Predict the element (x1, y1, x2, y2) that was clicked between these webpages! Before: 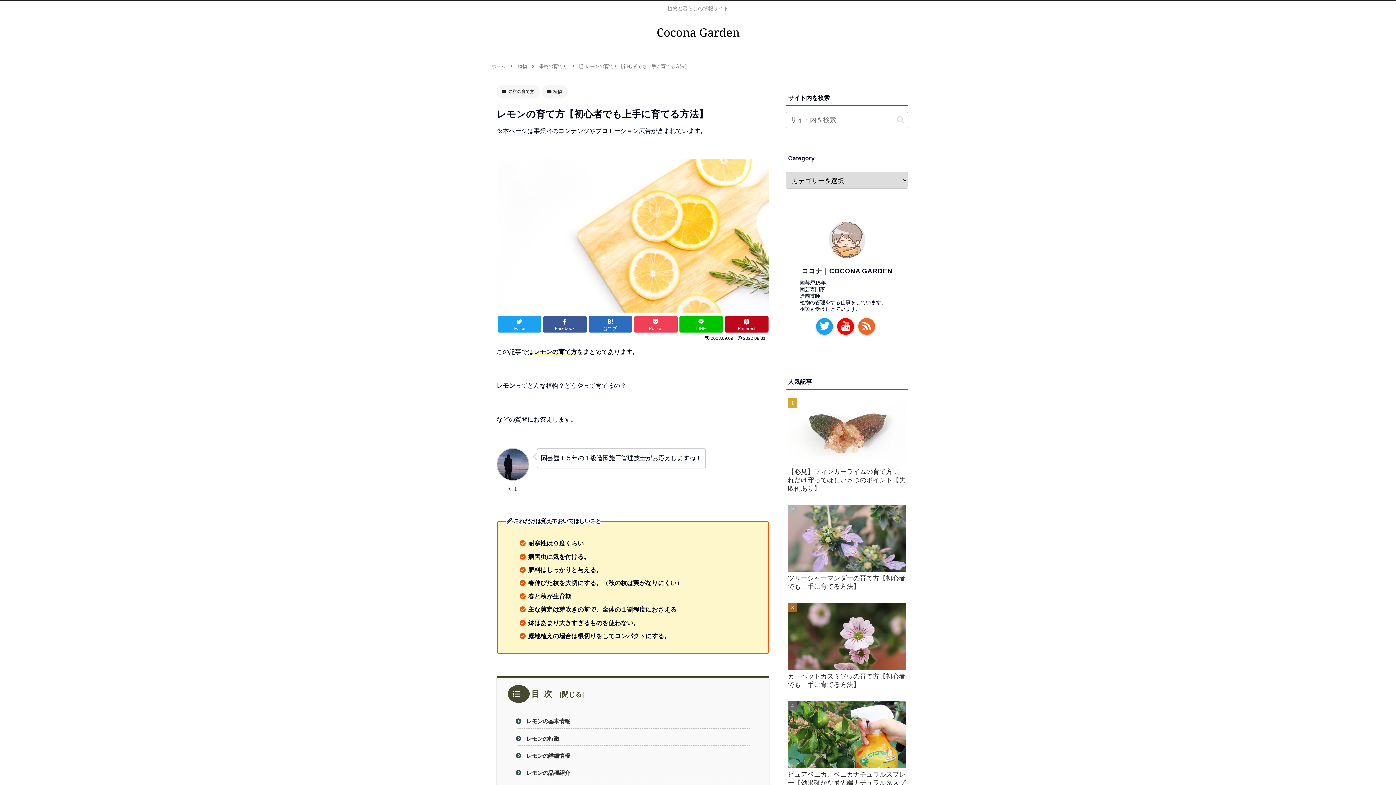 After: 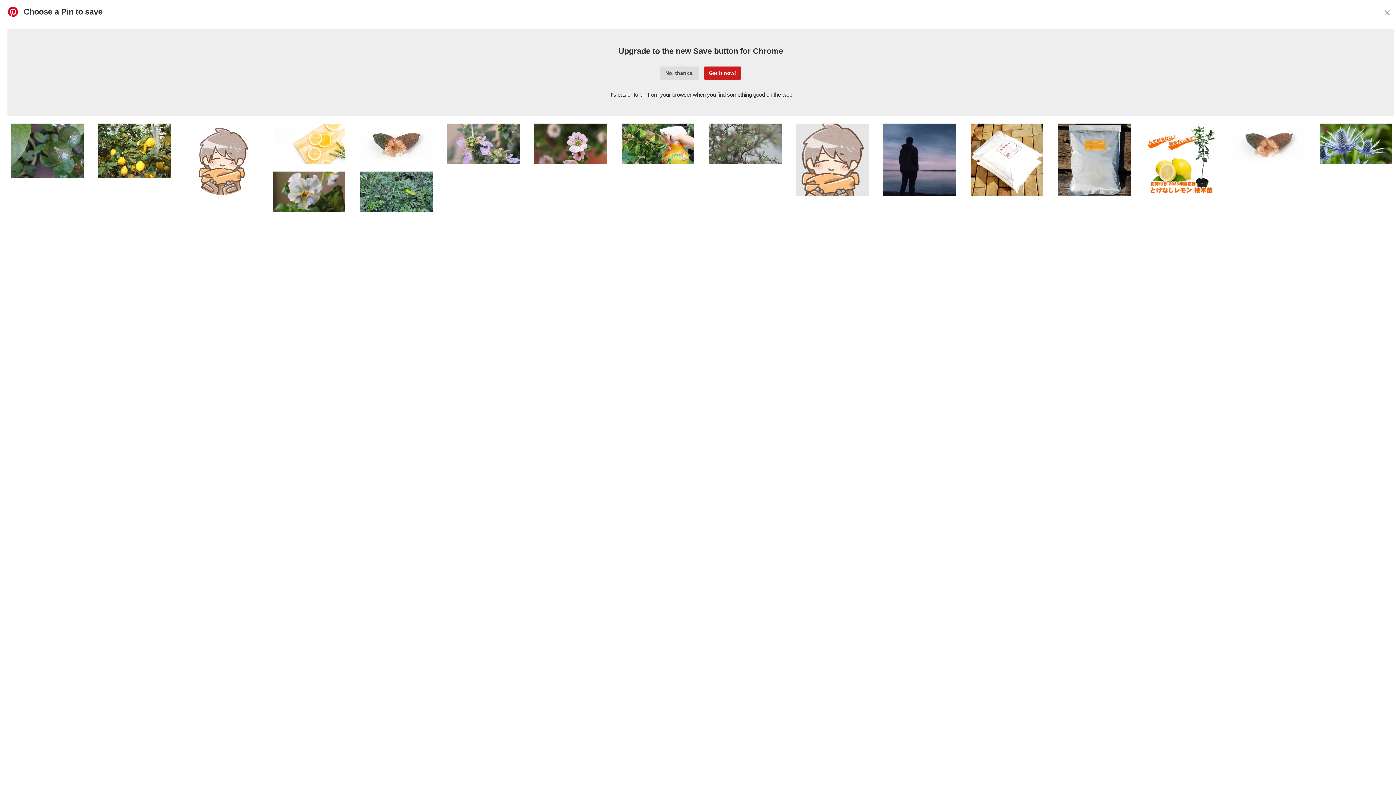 Action: bbox: (724, 316, 768, 332) label: Pinterest